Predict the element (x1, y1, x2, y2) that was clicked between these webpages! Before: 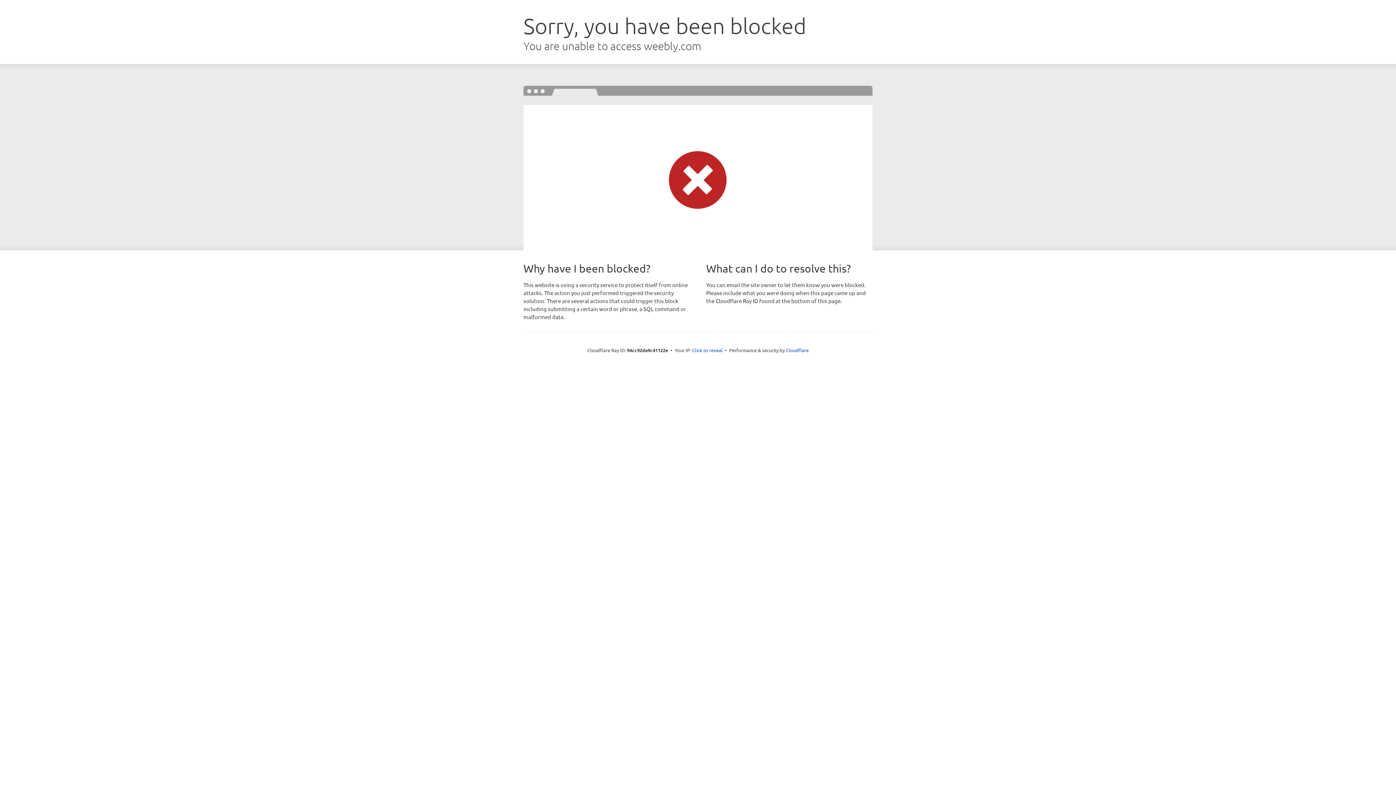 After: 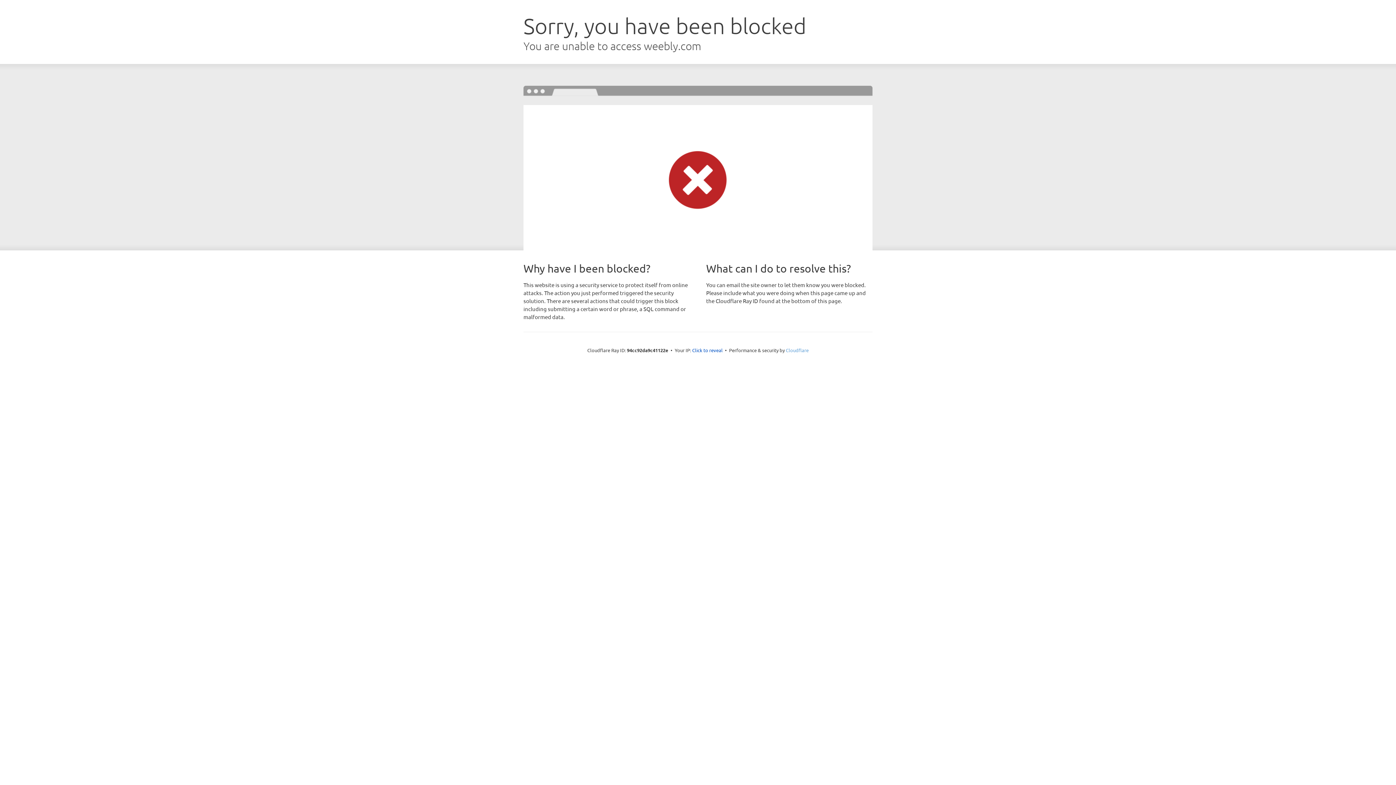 Action: label: Cloudflare bbox: (786, 347, 808, 353)